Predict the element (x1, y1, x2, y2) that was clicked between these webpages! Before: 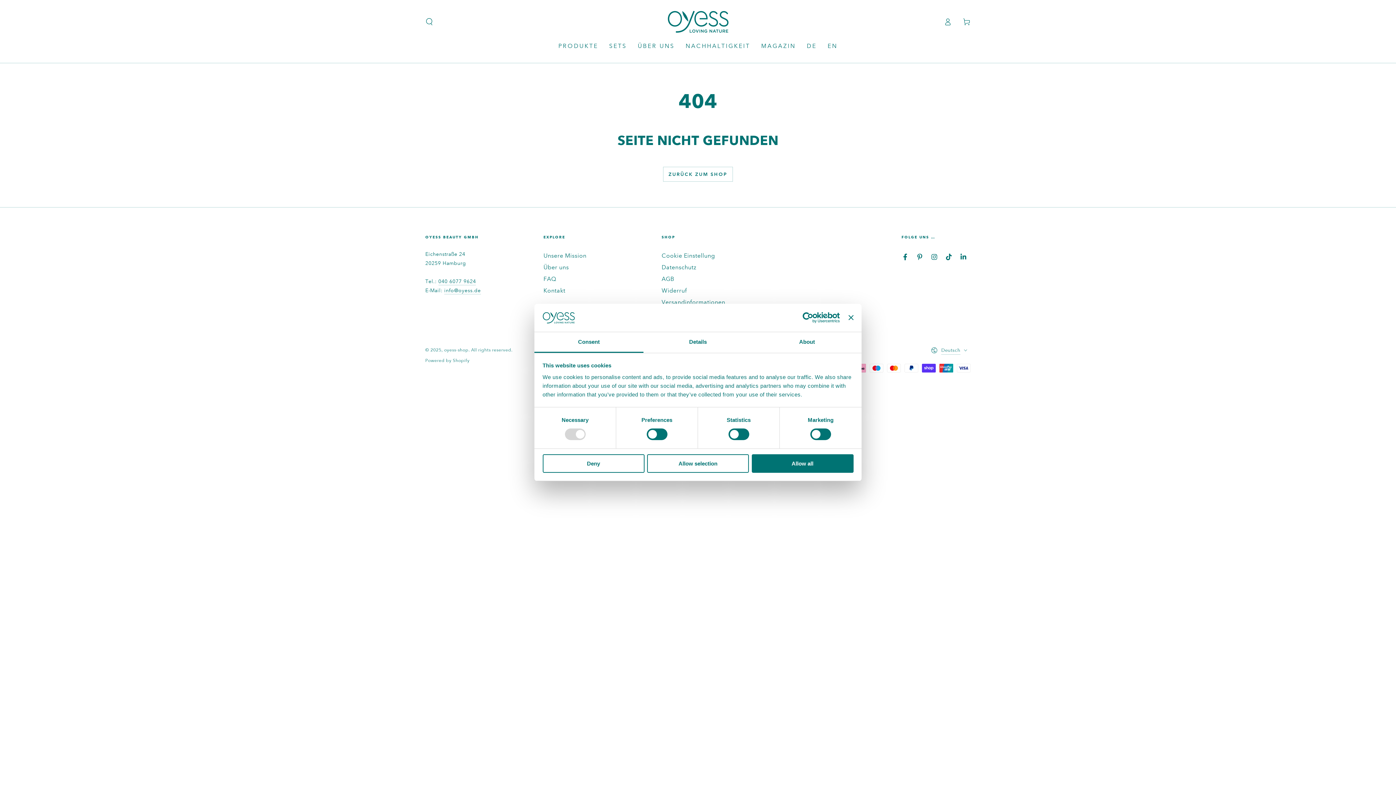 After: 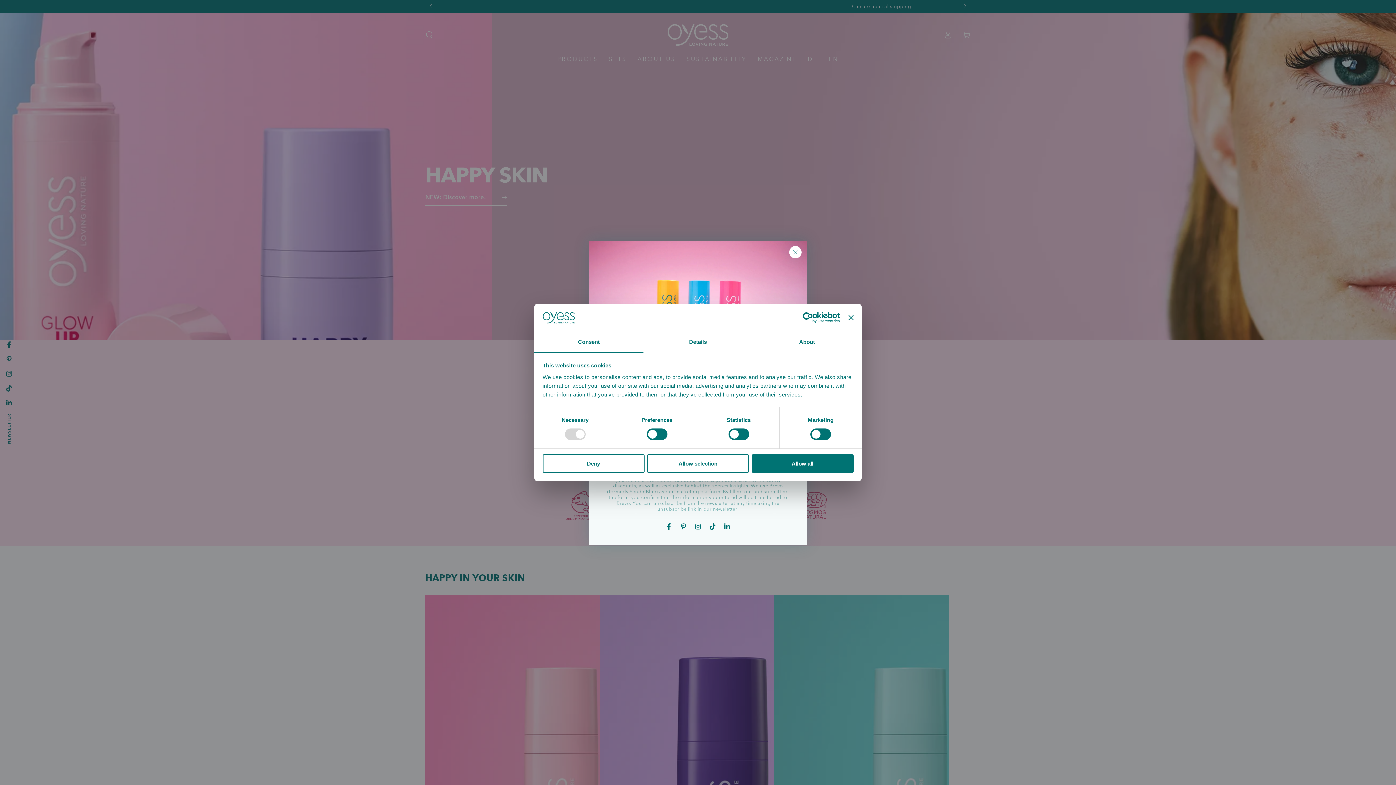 Action: bbox: (822, 36, 843, 55) label: EN